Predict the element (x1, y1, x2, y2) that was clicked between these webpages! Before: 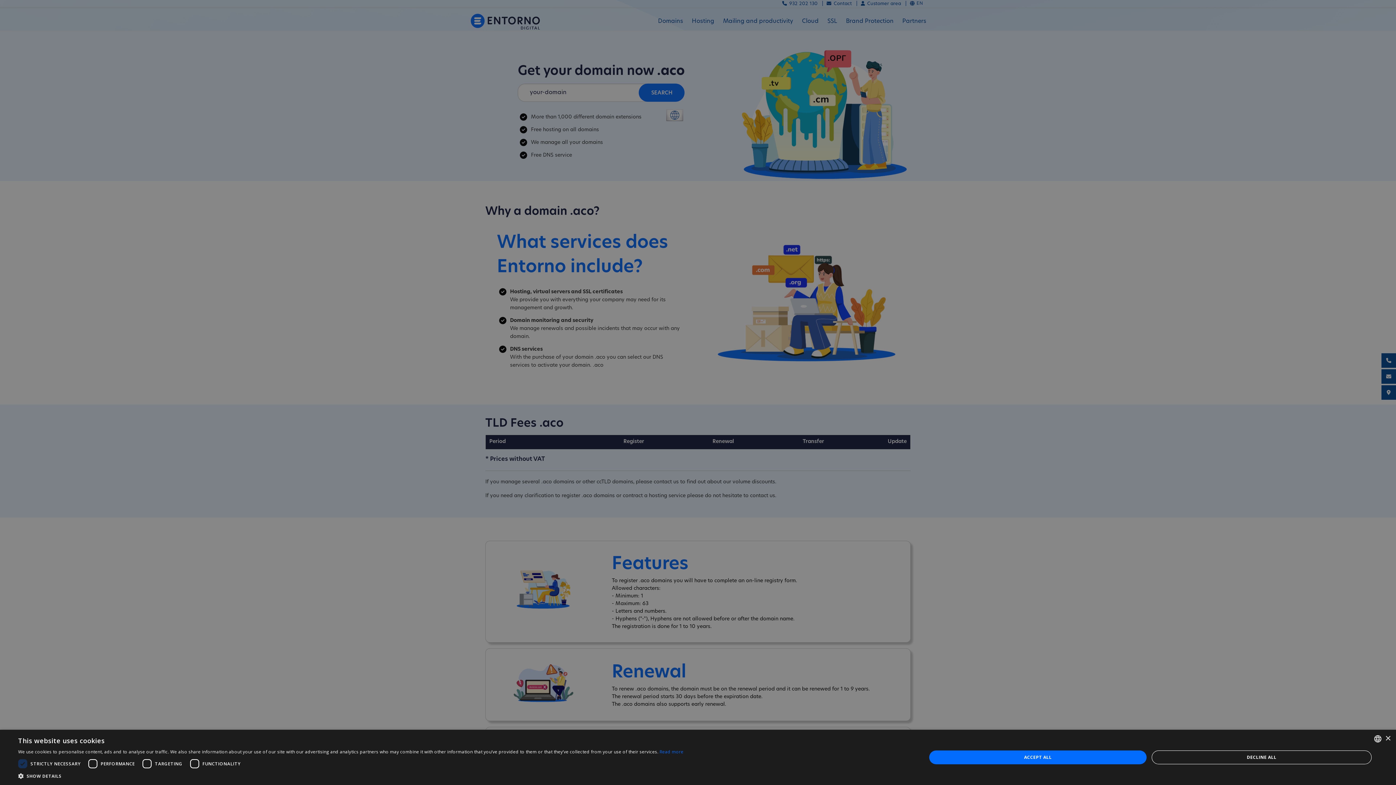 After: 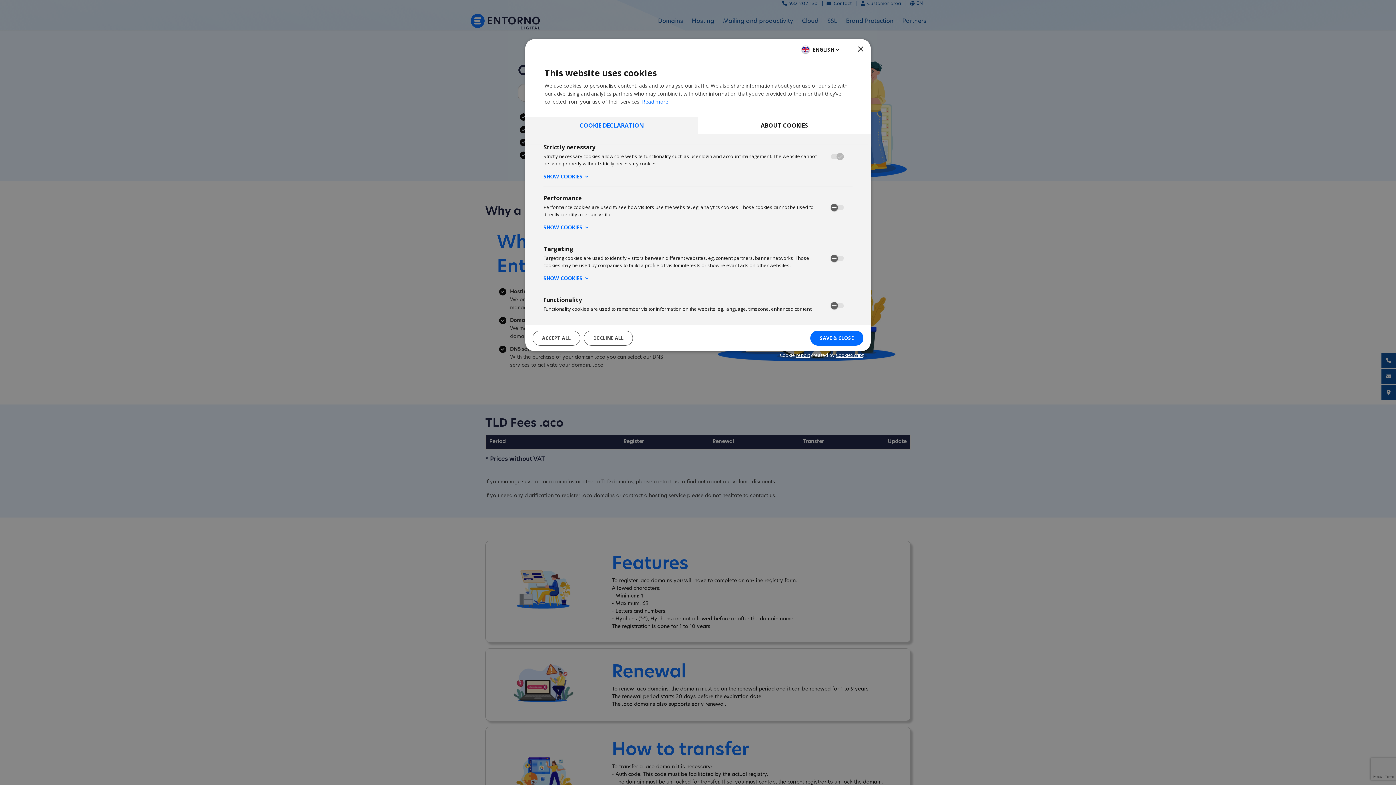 Action: label:  SHOW DETAILS bbox: (18, 772, 683, 780)